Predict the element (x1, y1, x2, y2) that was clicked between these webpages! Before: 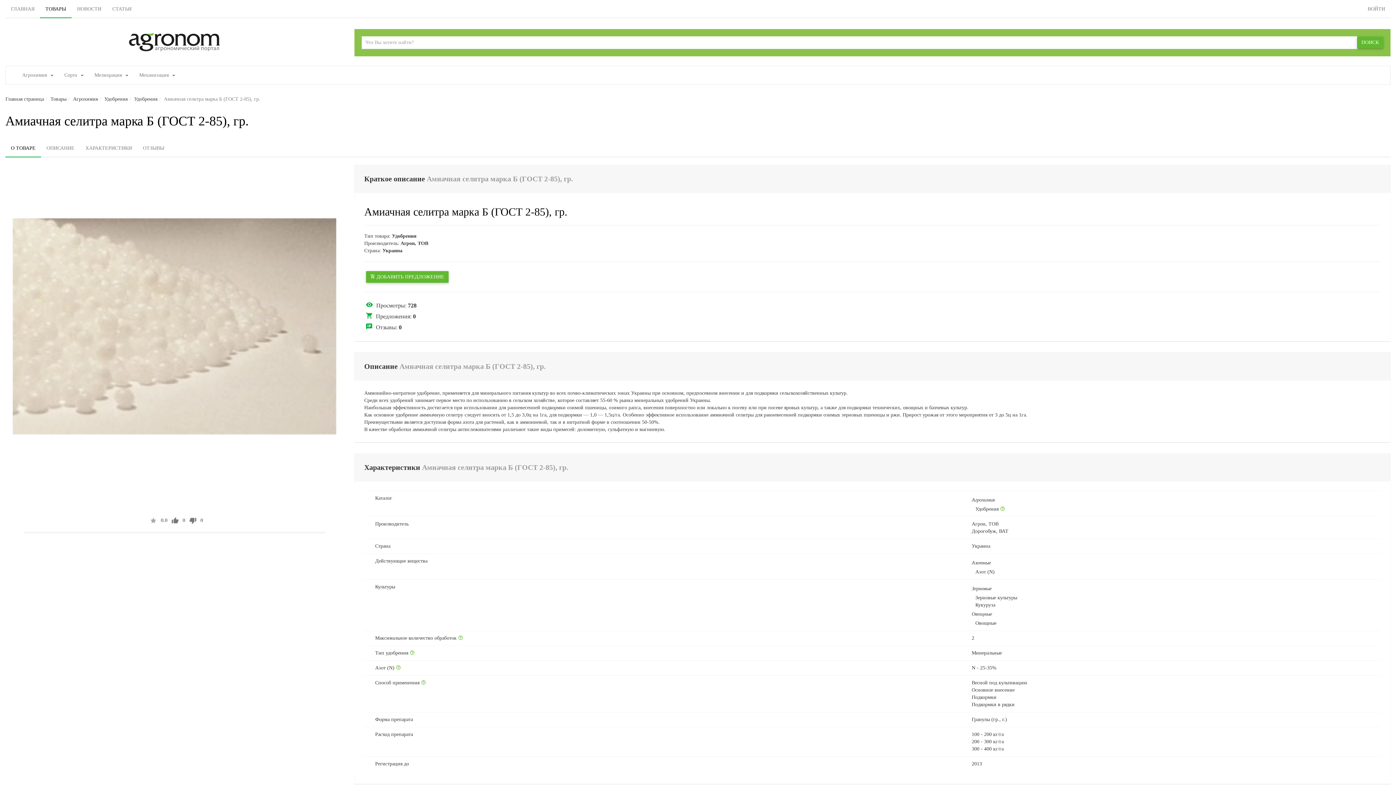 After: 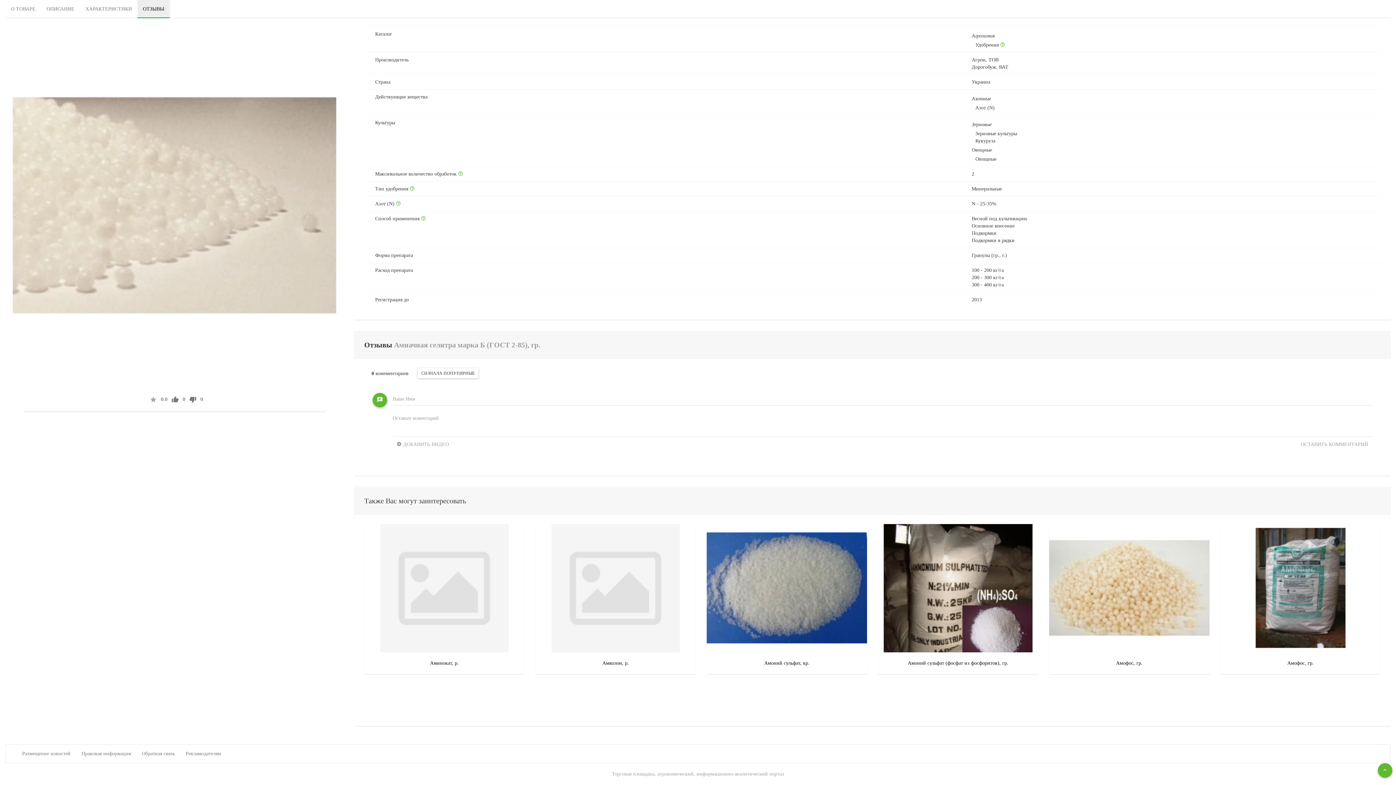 Action: label: ОТЗЫВЫ bbox: (137, 139, 169, 157)